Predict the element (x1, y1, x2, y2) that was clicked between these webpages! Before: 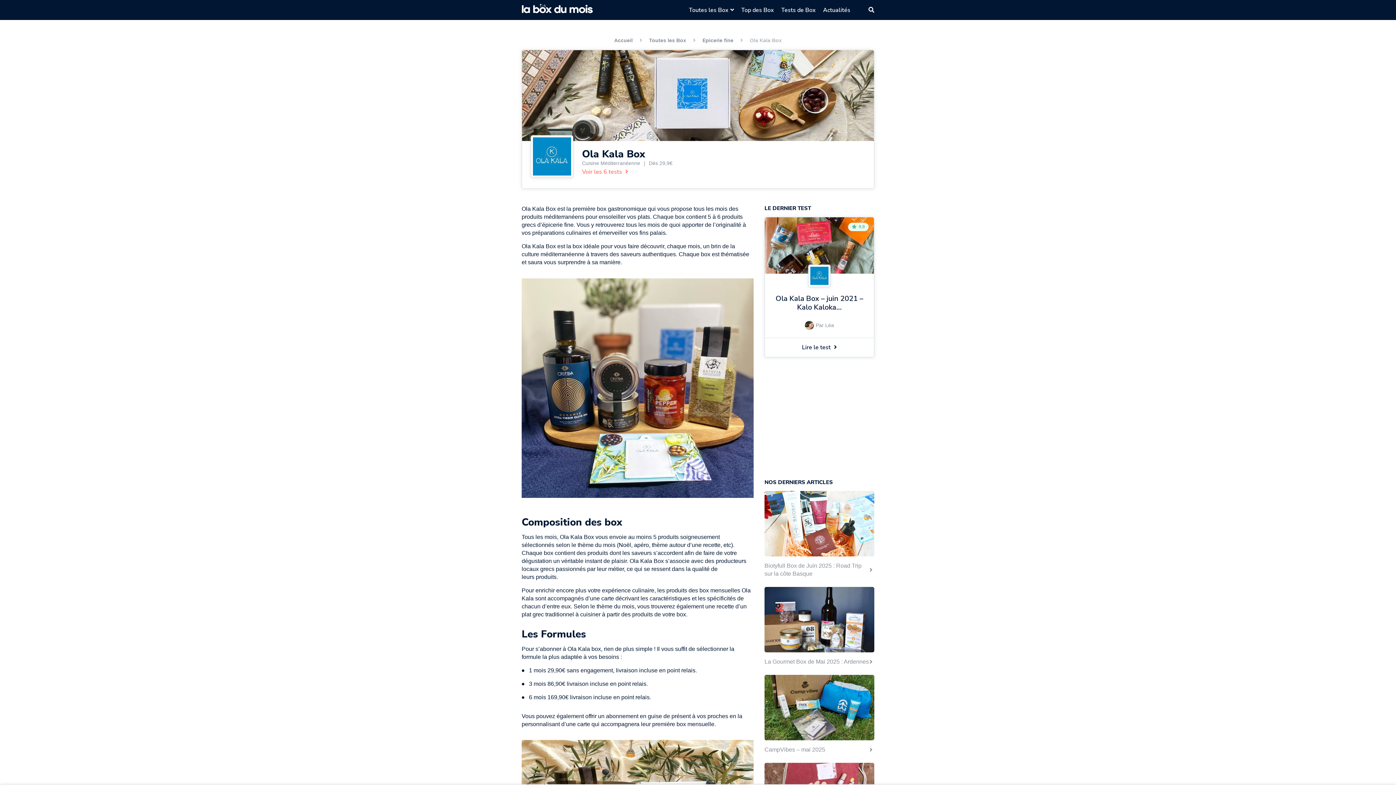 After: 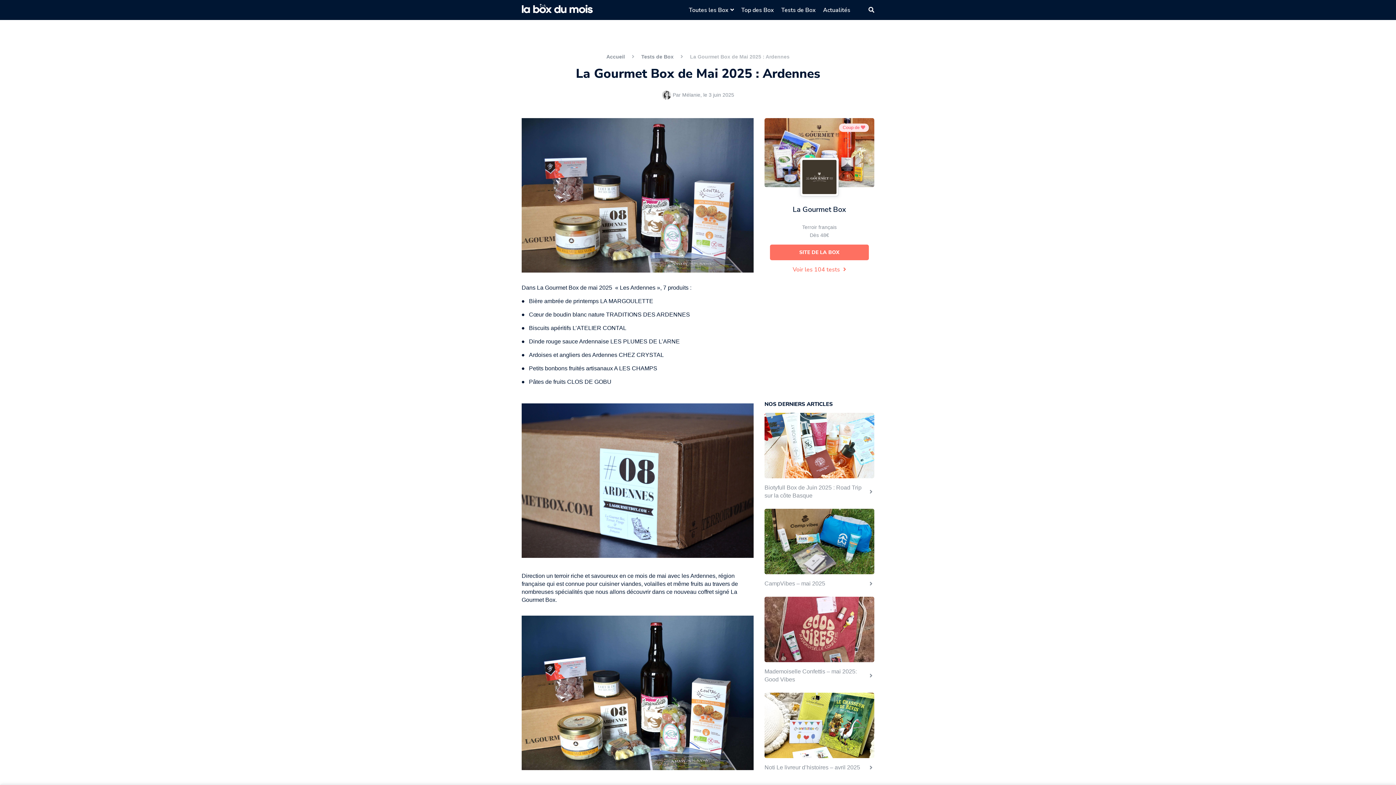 Action: bbox: (764, 587, 874, 666) label: La Gourmet Box de Mai 2025 : Ardennes